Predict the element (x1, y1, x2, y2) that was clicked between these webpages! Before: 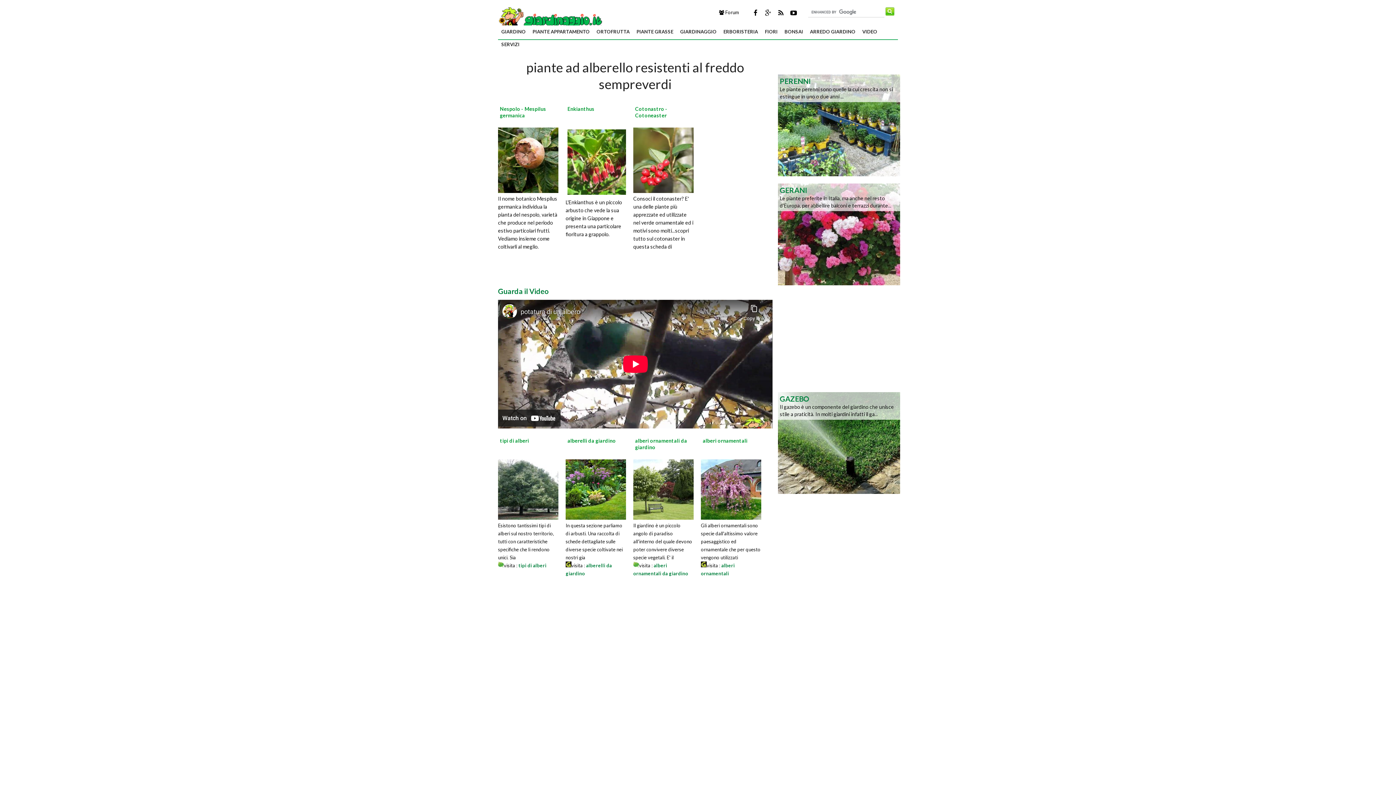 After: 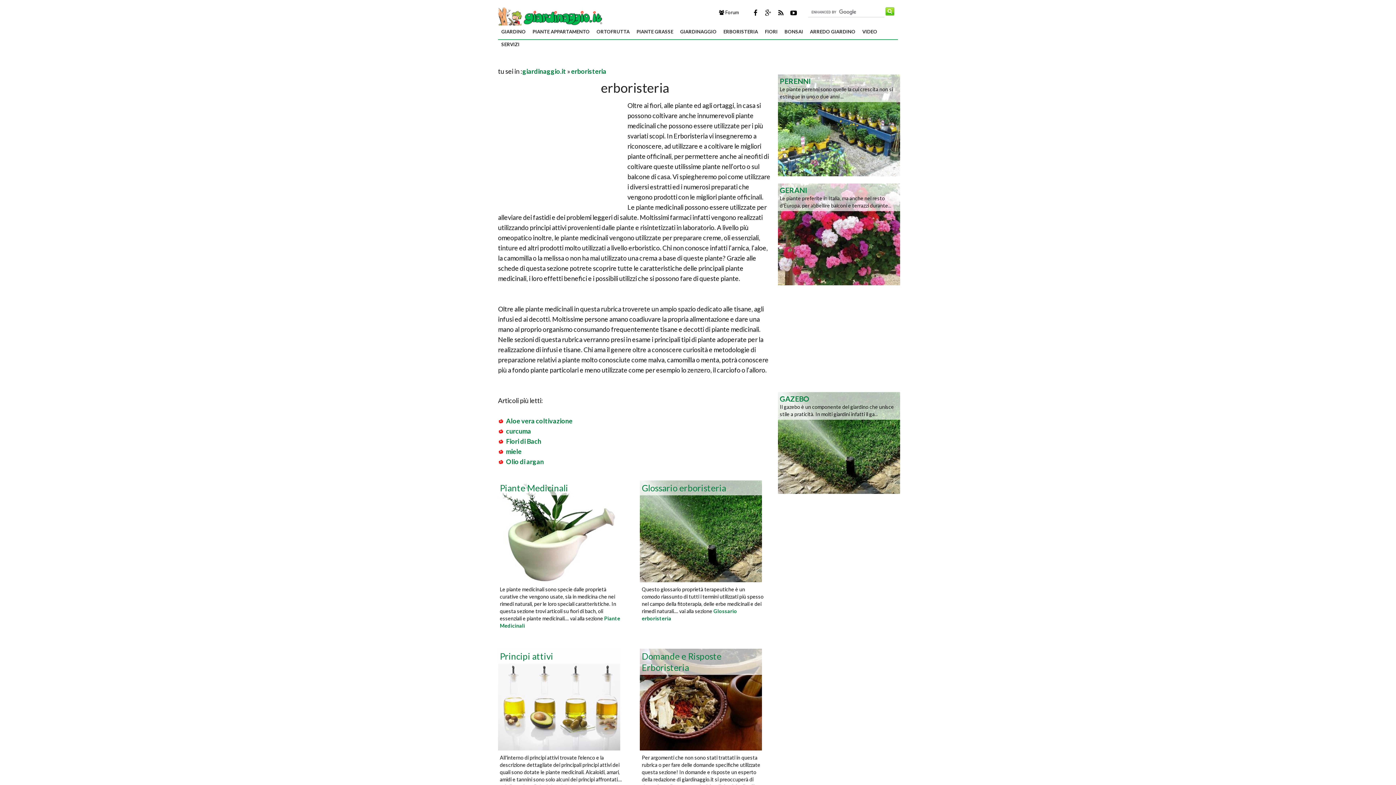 Action: bbox: (720, 25, 761, 38) label: ERBORISTERIA